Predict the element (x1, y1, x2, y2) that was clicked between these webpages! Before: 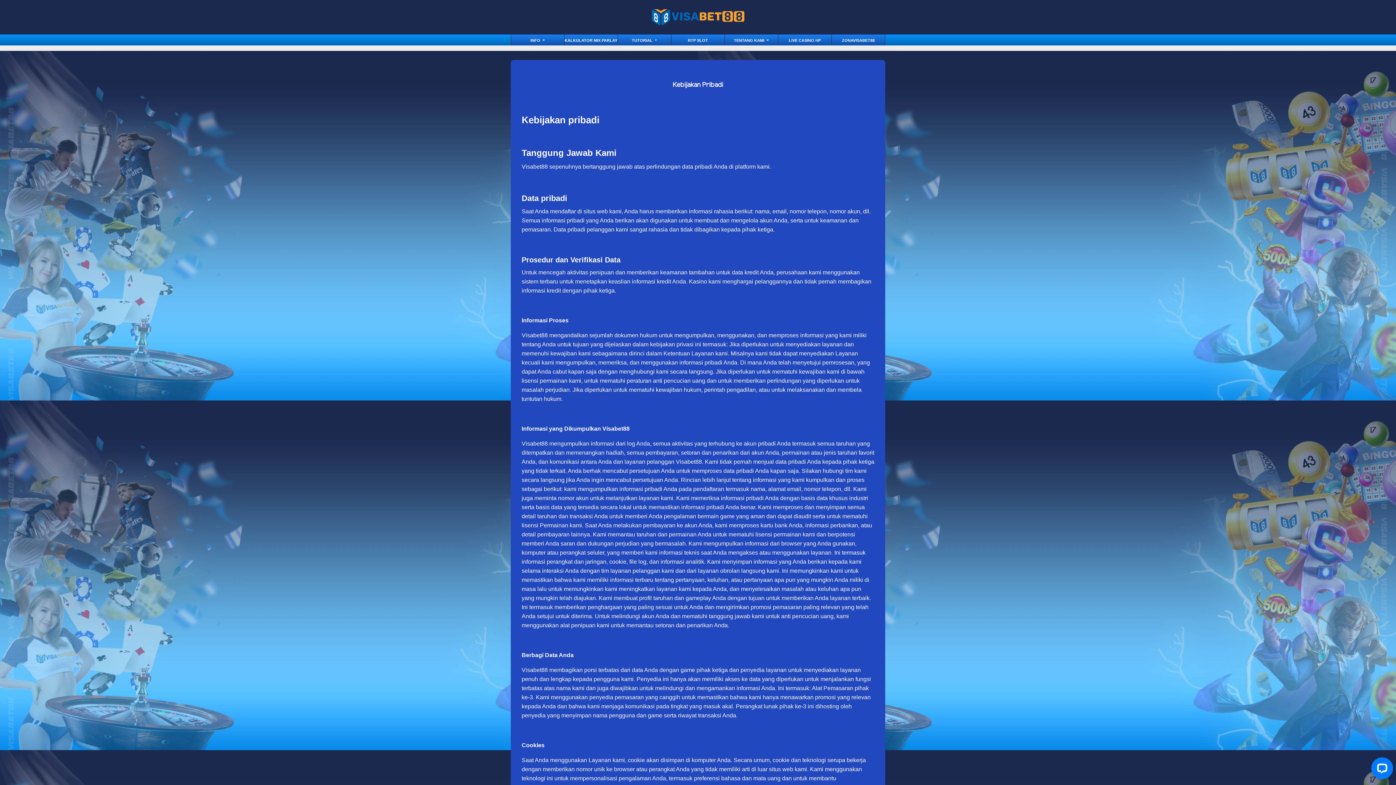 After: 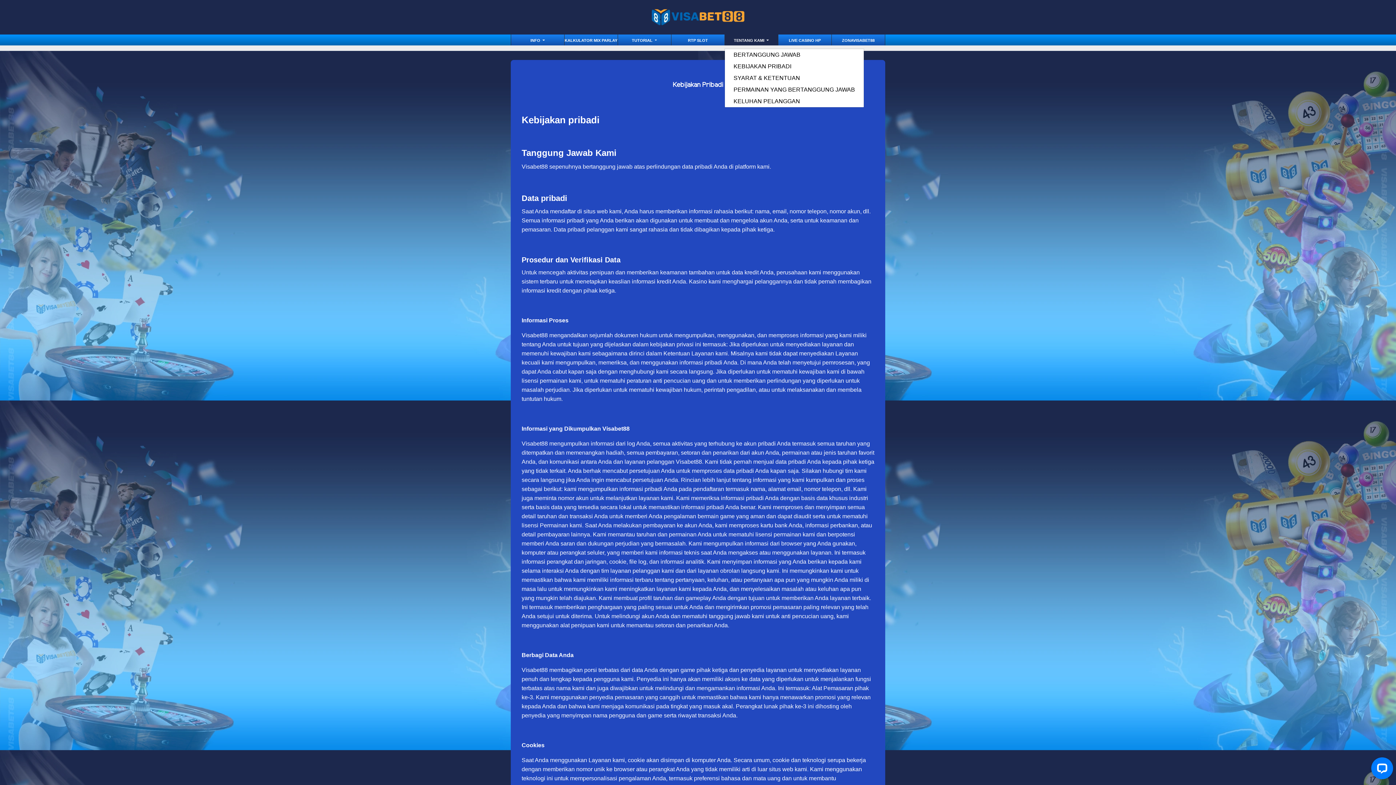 Action: label: TENTANG KAMI  bbox: (725, 37, 778, 46)